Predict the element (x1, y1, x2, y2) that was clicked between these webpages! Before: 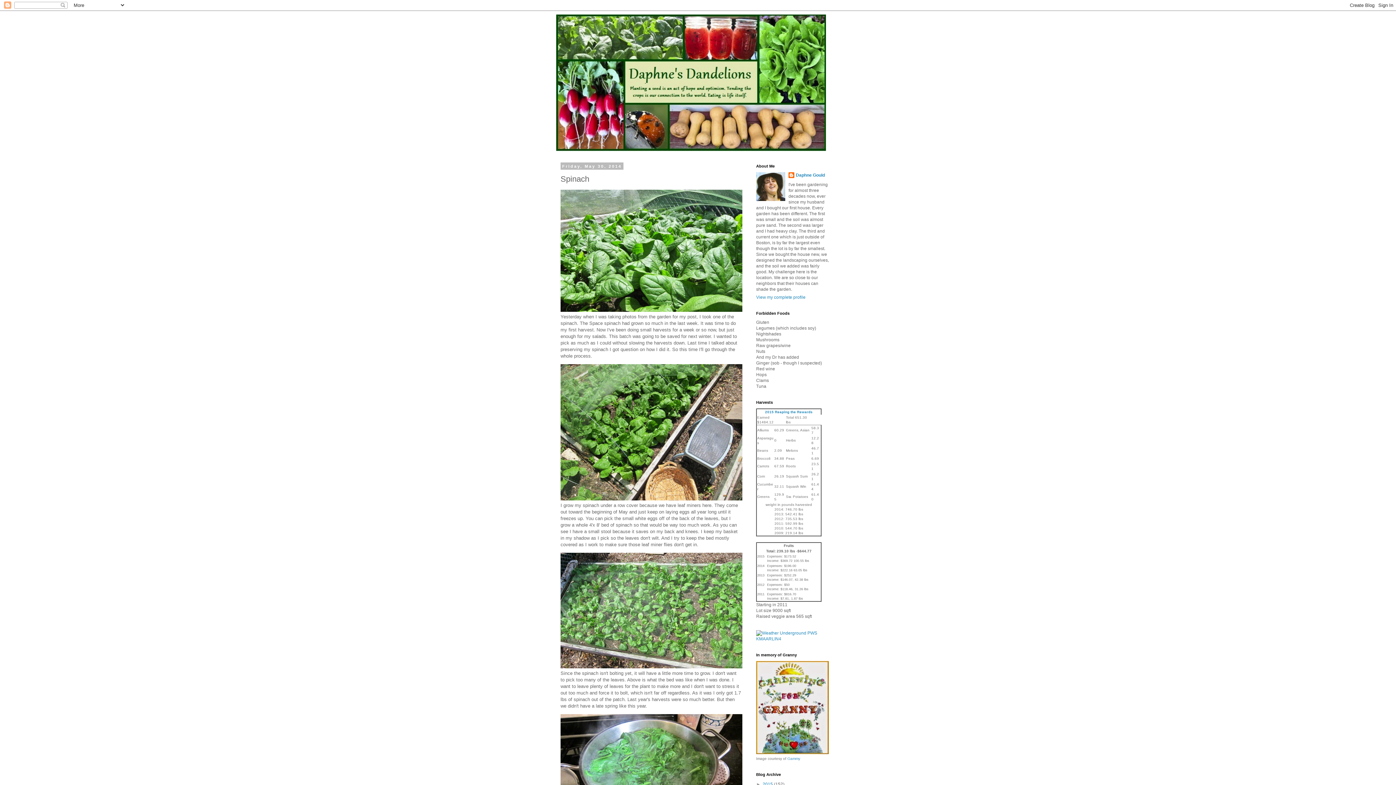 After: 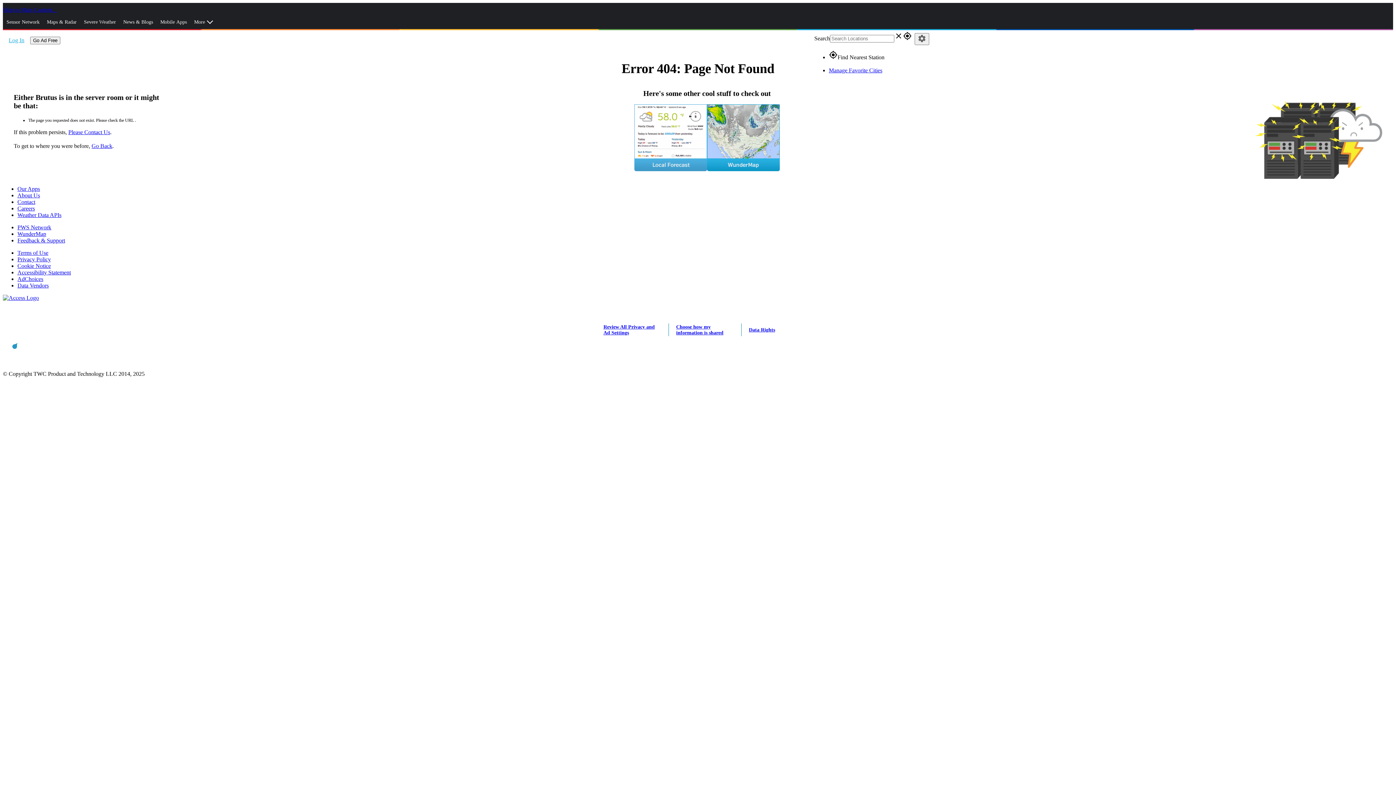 Action: bbox: (756, 636, 829, 641)